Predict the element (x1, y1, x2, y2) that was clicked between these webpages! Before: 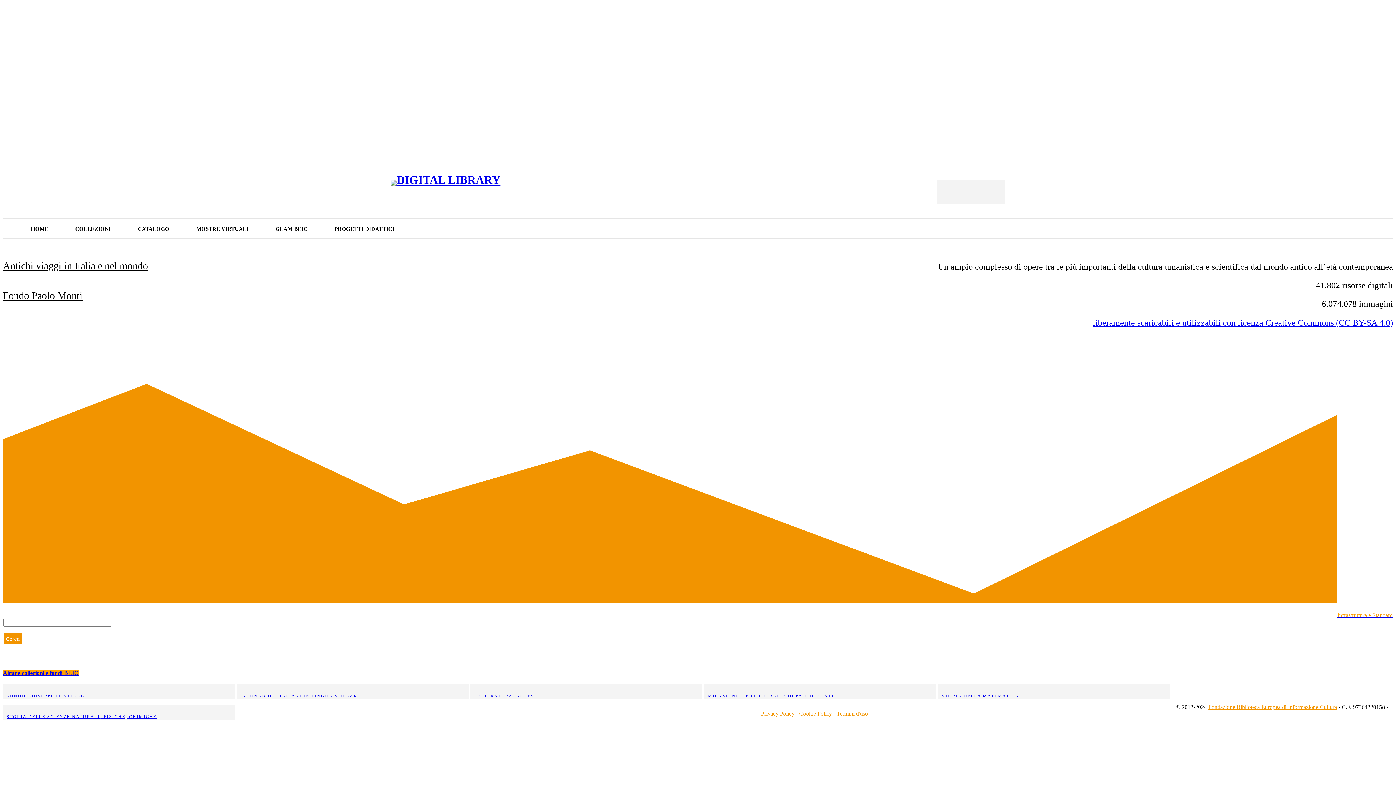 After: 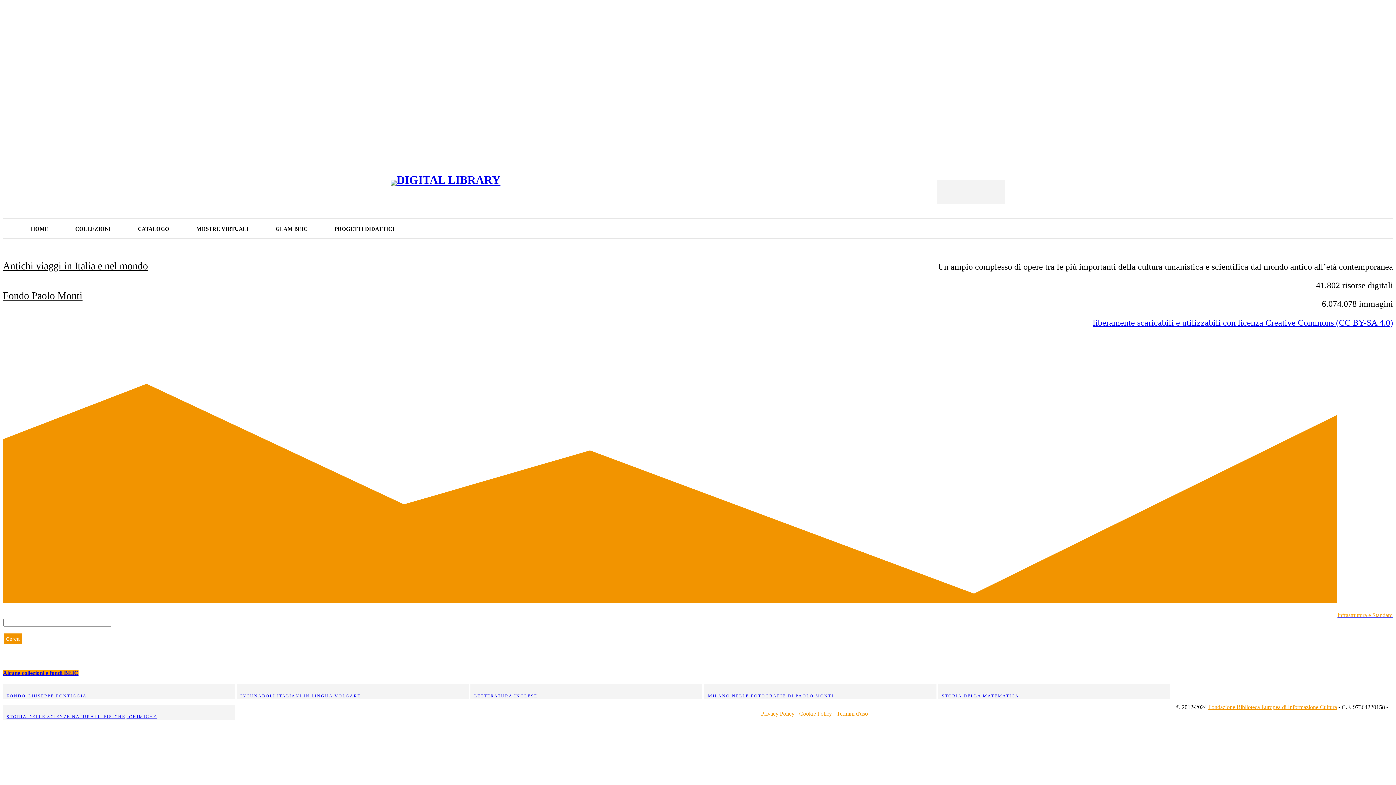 Action: bbox: (937, 180, 1005, 204)